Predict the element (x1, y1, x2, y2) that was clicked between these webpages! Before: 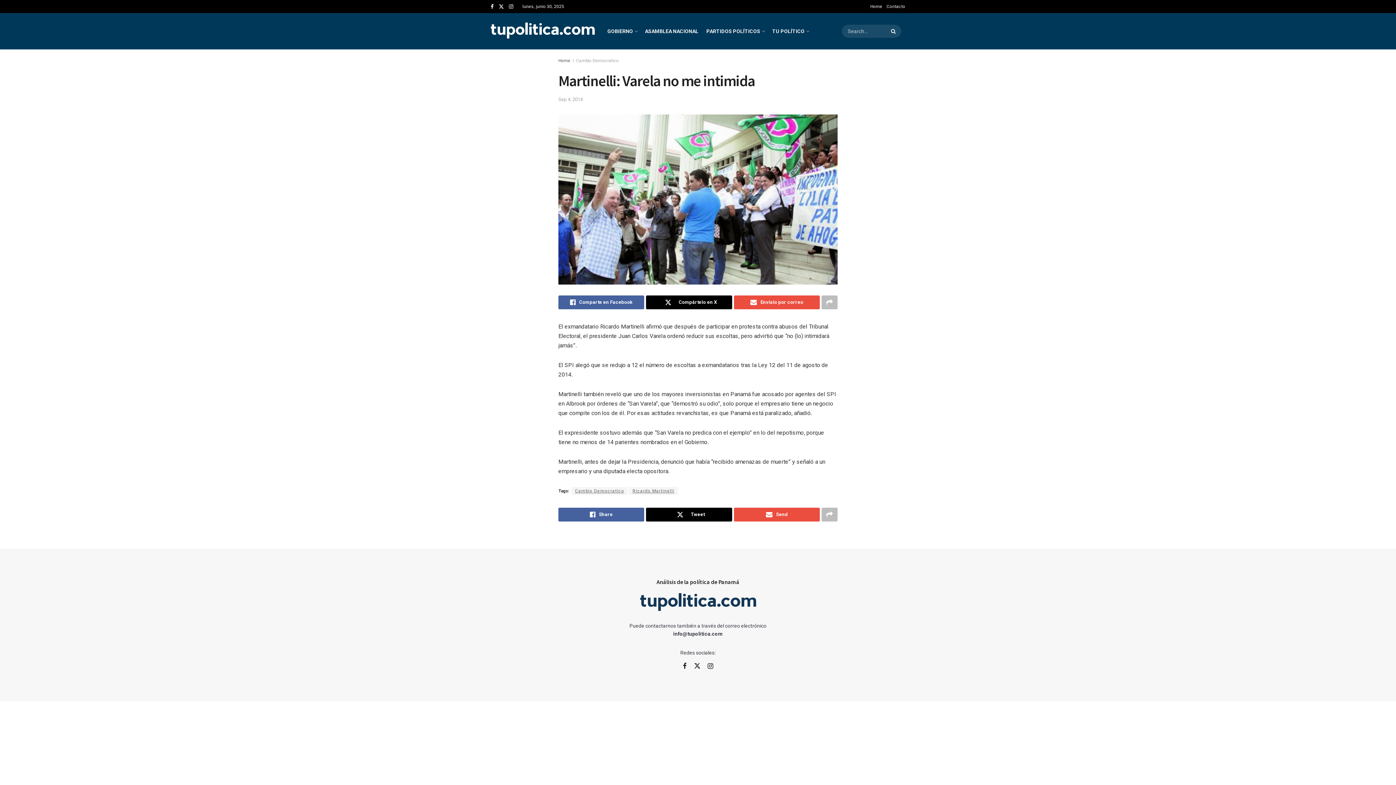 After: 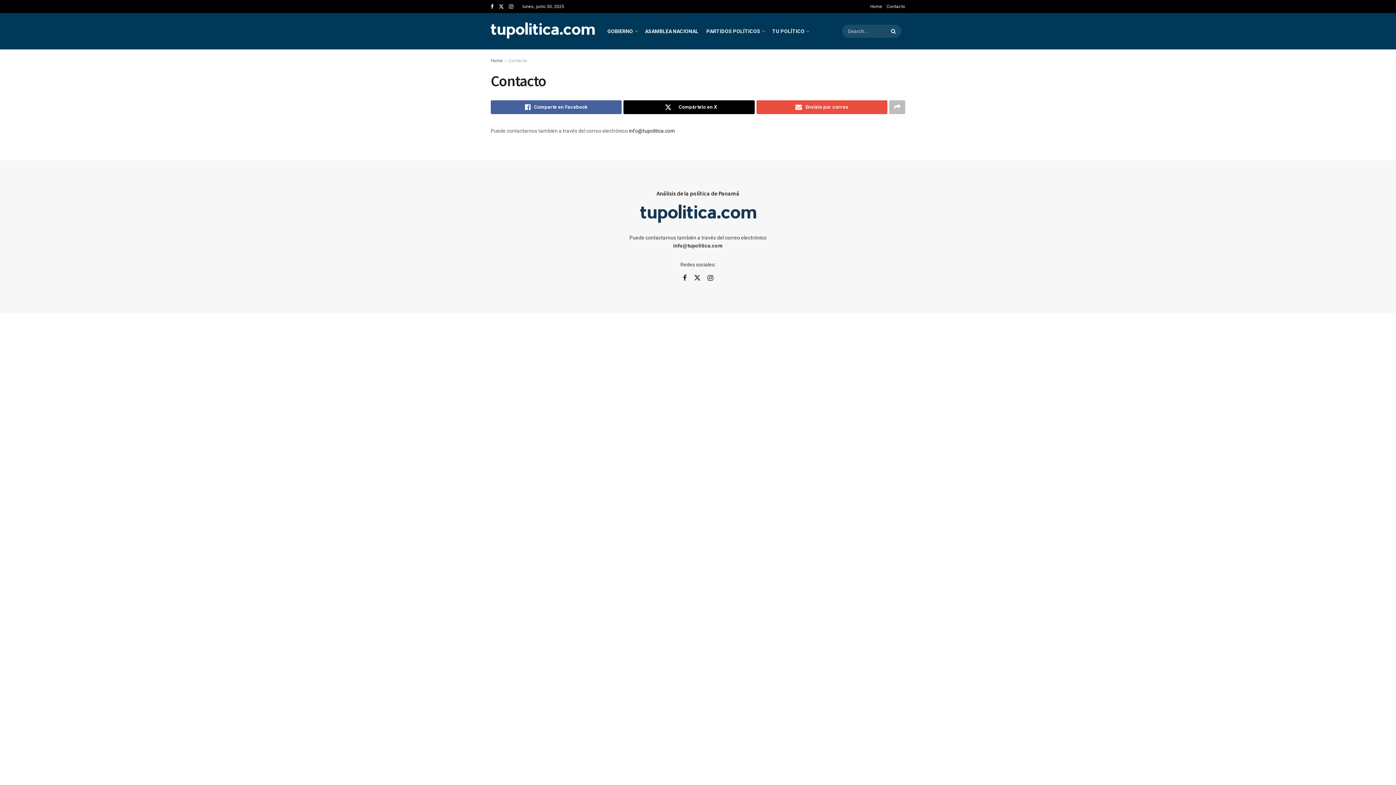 Action: bbox: (886, 0, 905, 13) label: Contacto